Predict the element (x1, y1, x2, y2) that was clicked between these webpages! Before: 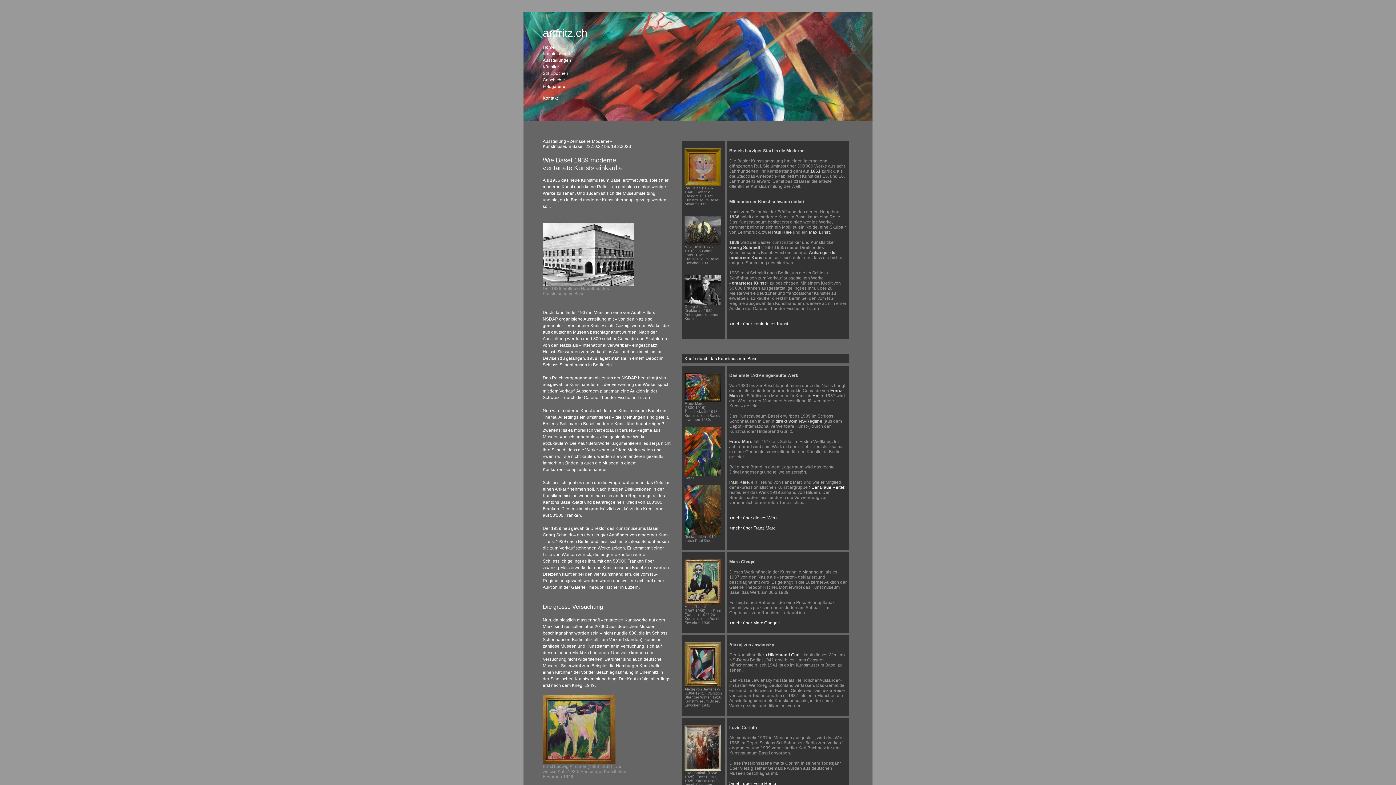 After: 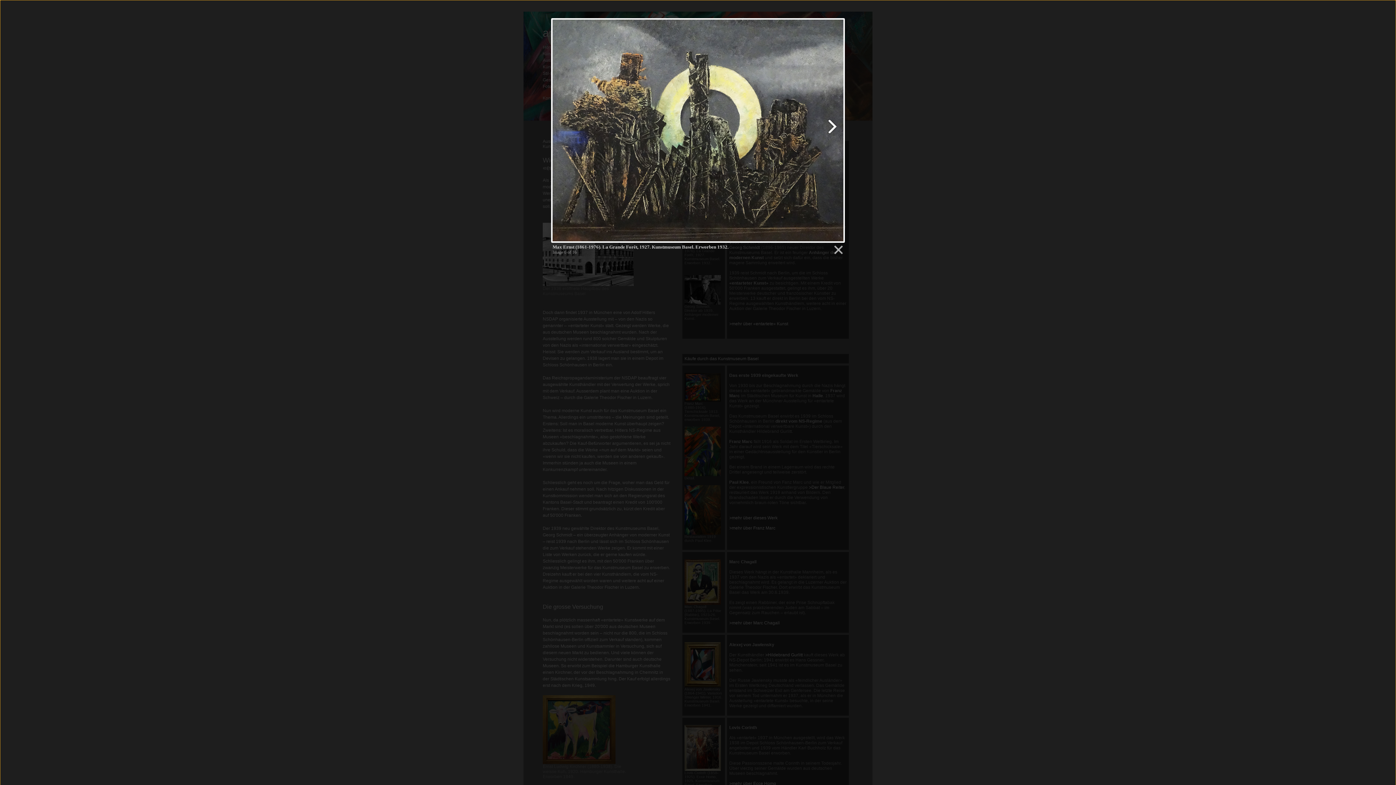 Action: bbox: (684, 241, 721, 246)